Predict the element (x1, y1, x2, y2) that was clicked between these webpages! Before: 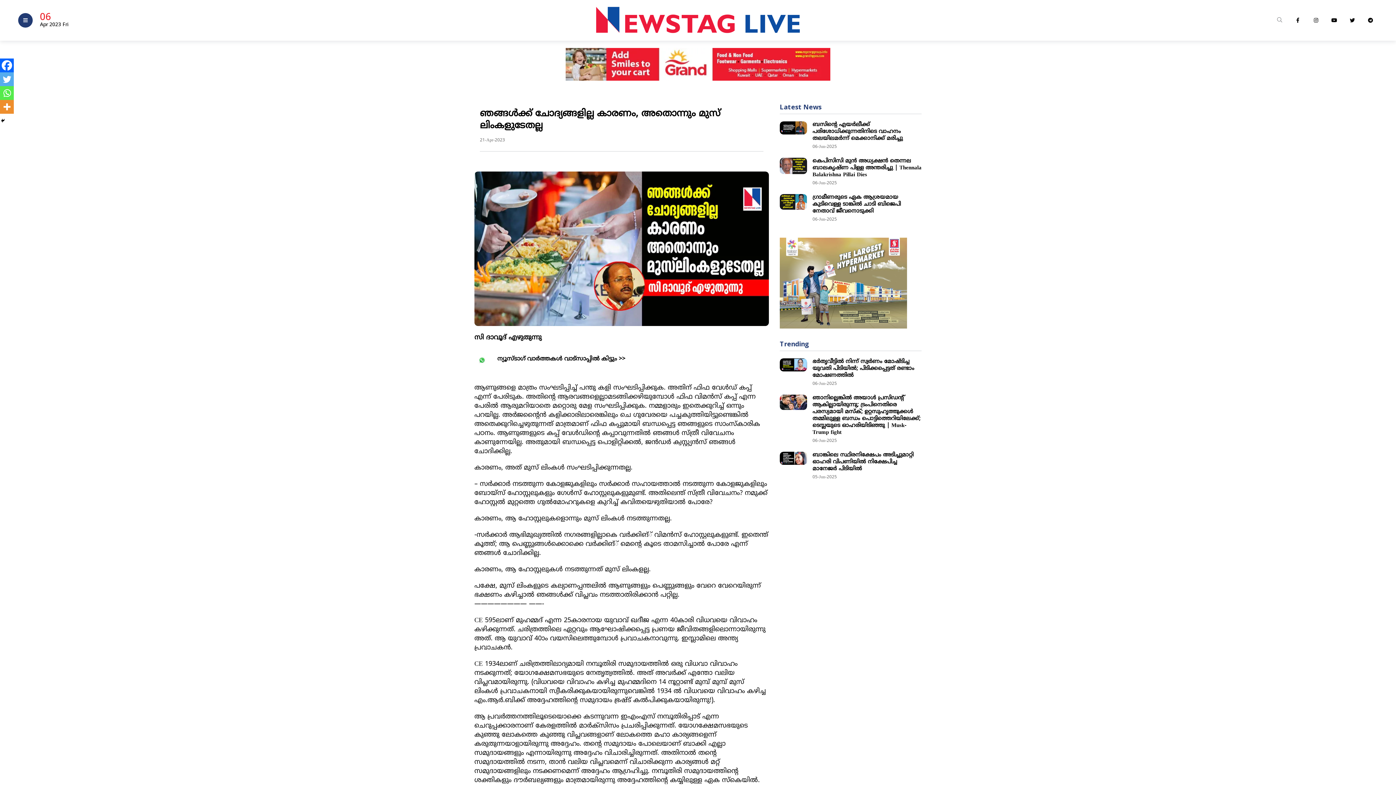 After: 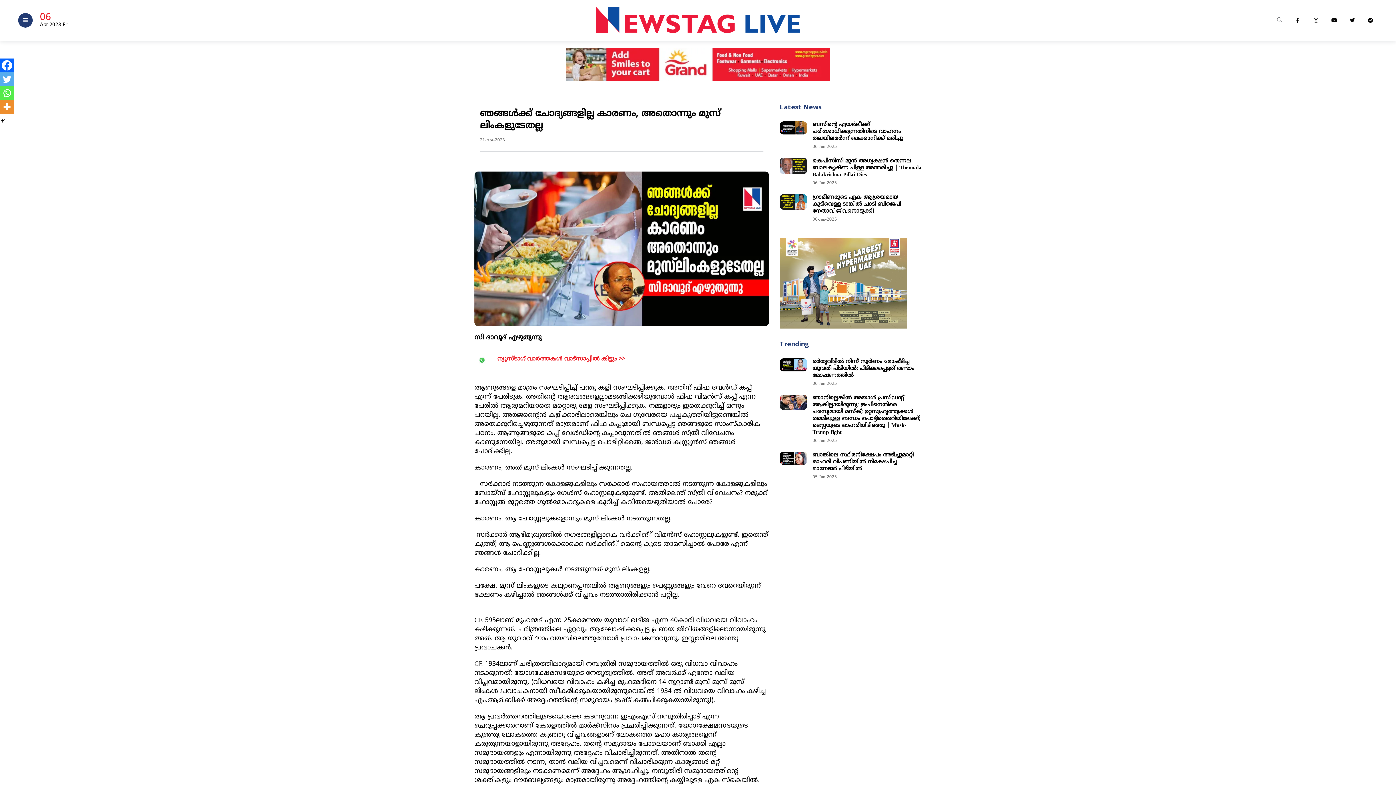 Action: bbox: (497, 355, 625, 363) label: ന്യൂസ്ടാഗ് വാര്‍ത്തകള്‍ വാട്‌സാപ്പില്‍ കിട്ടും >>